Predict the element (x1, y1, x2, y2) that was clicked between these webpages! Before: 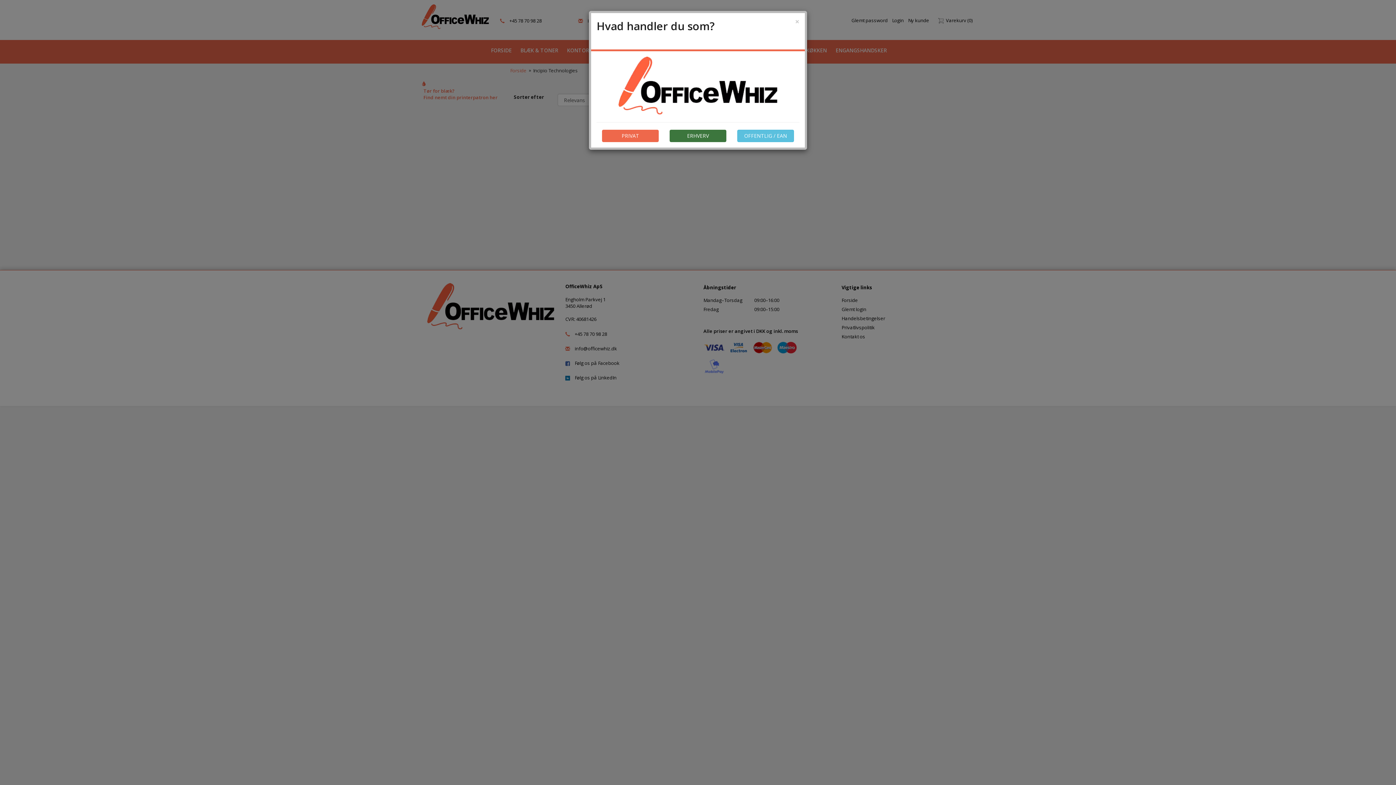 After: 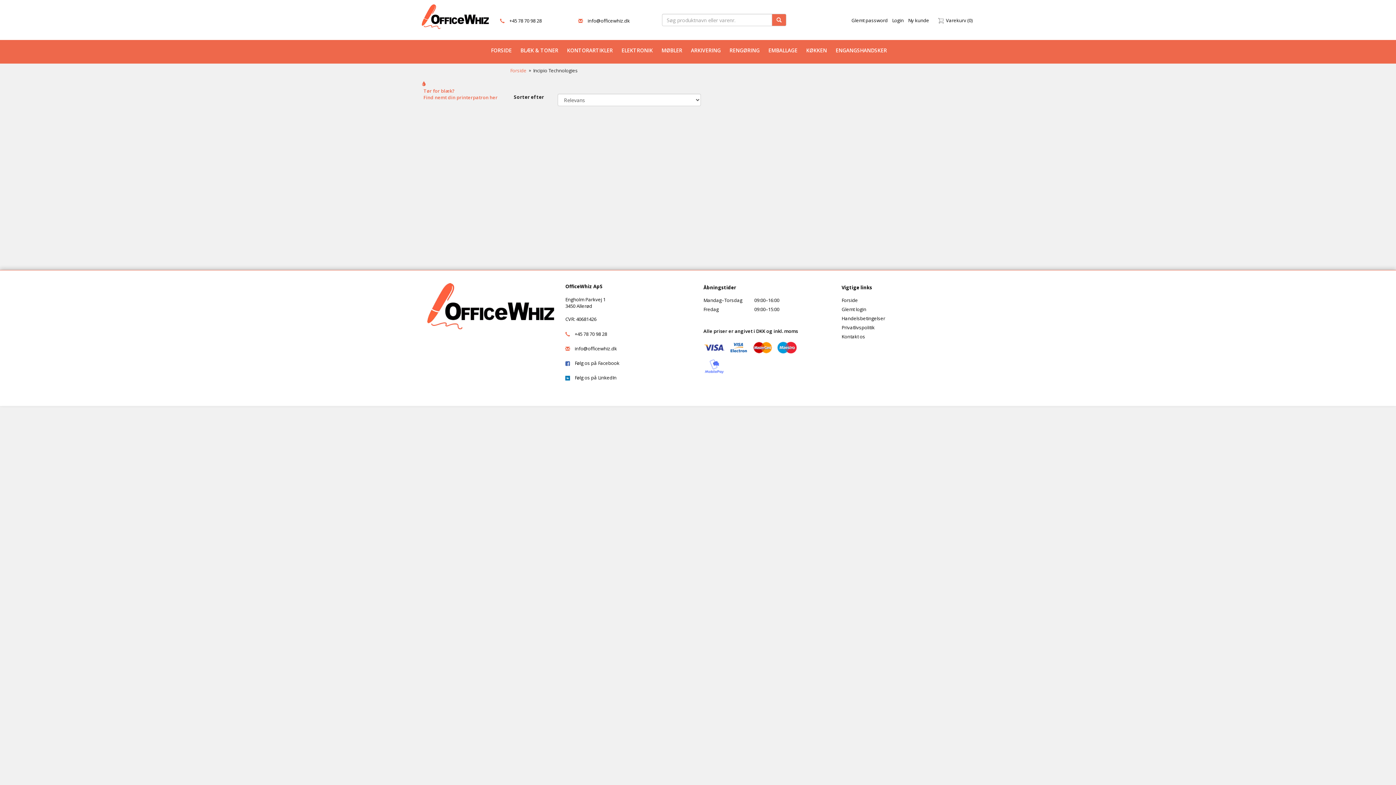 Action: bbox: (602, 129, 658, 142) label: PRIVAT